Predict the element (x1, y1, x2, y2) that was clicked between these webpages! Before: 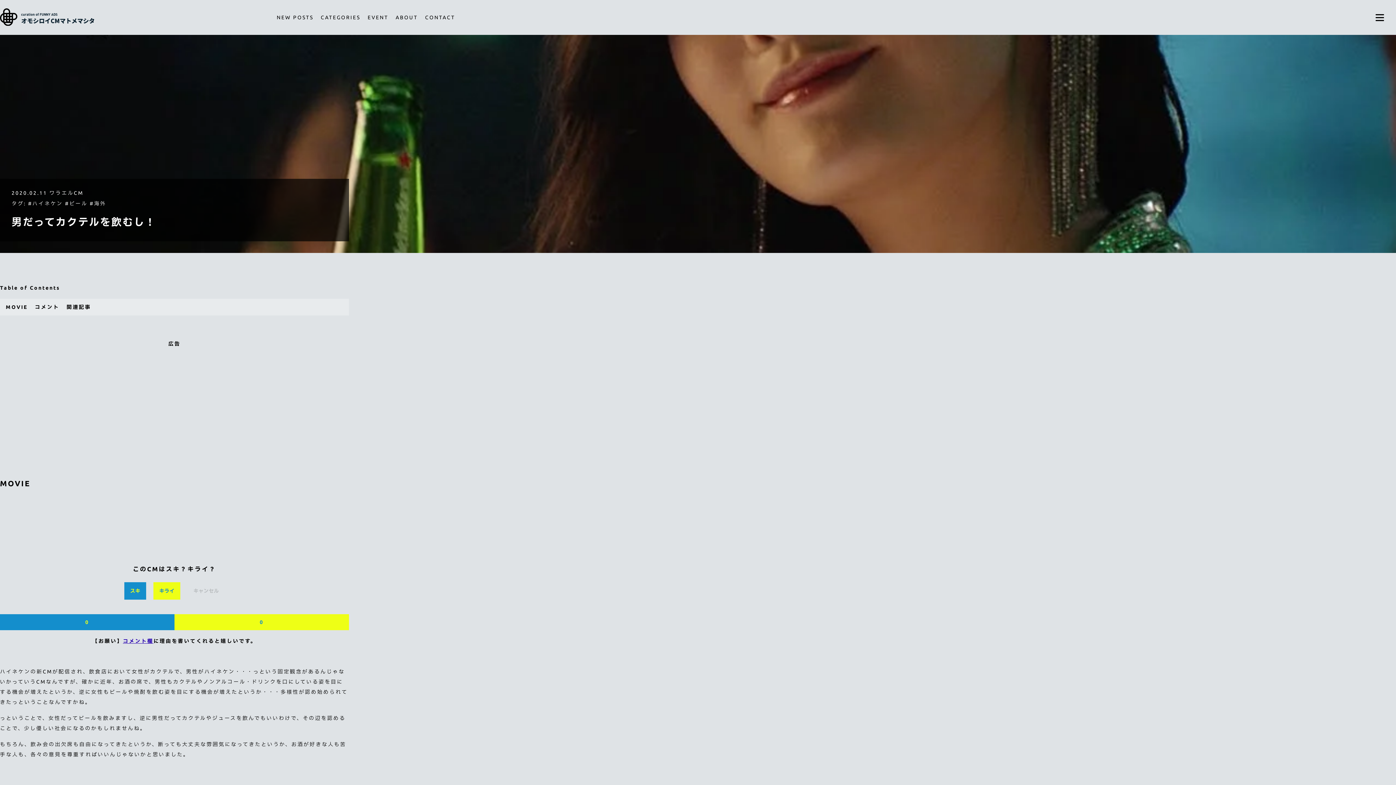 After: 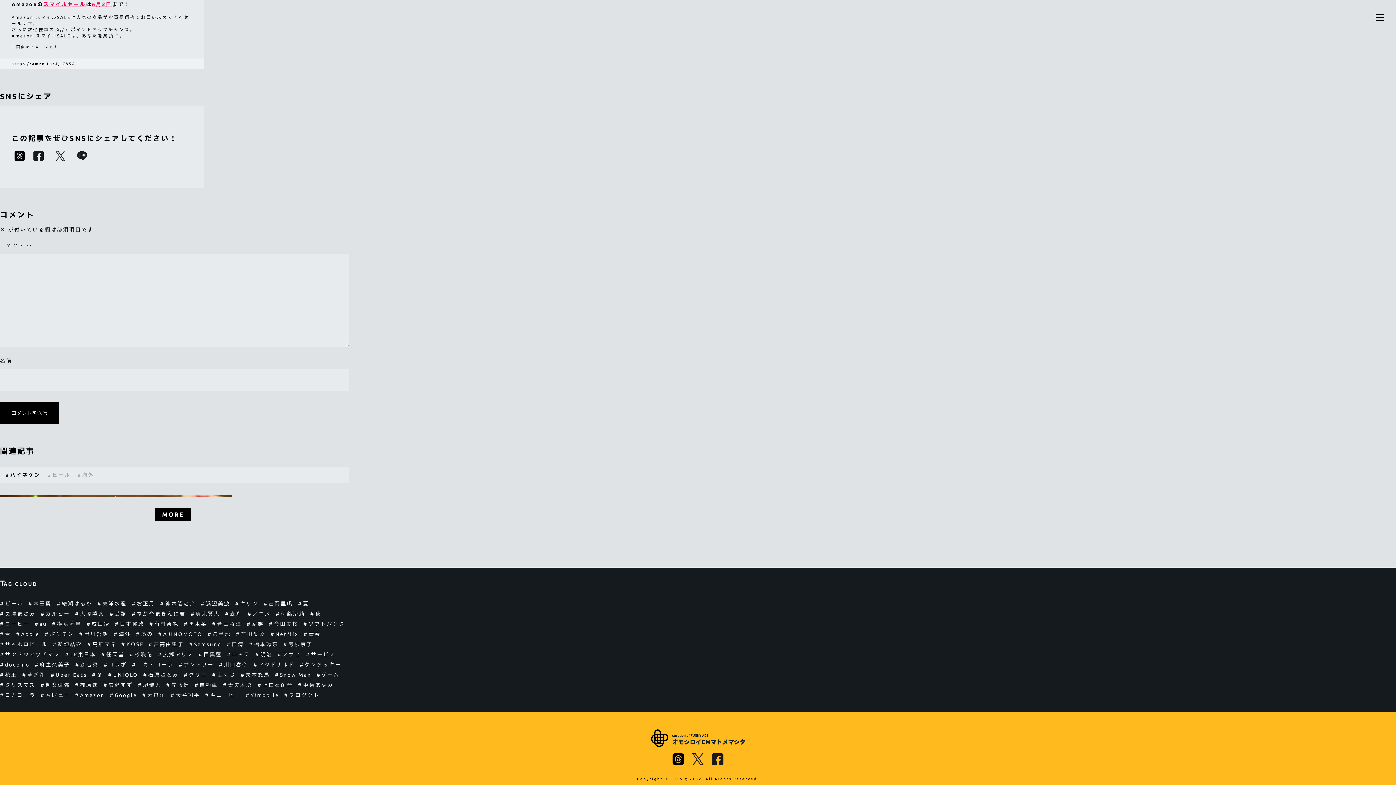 Action: label: コメント欄 bbox: (122, 638, 153, 644)